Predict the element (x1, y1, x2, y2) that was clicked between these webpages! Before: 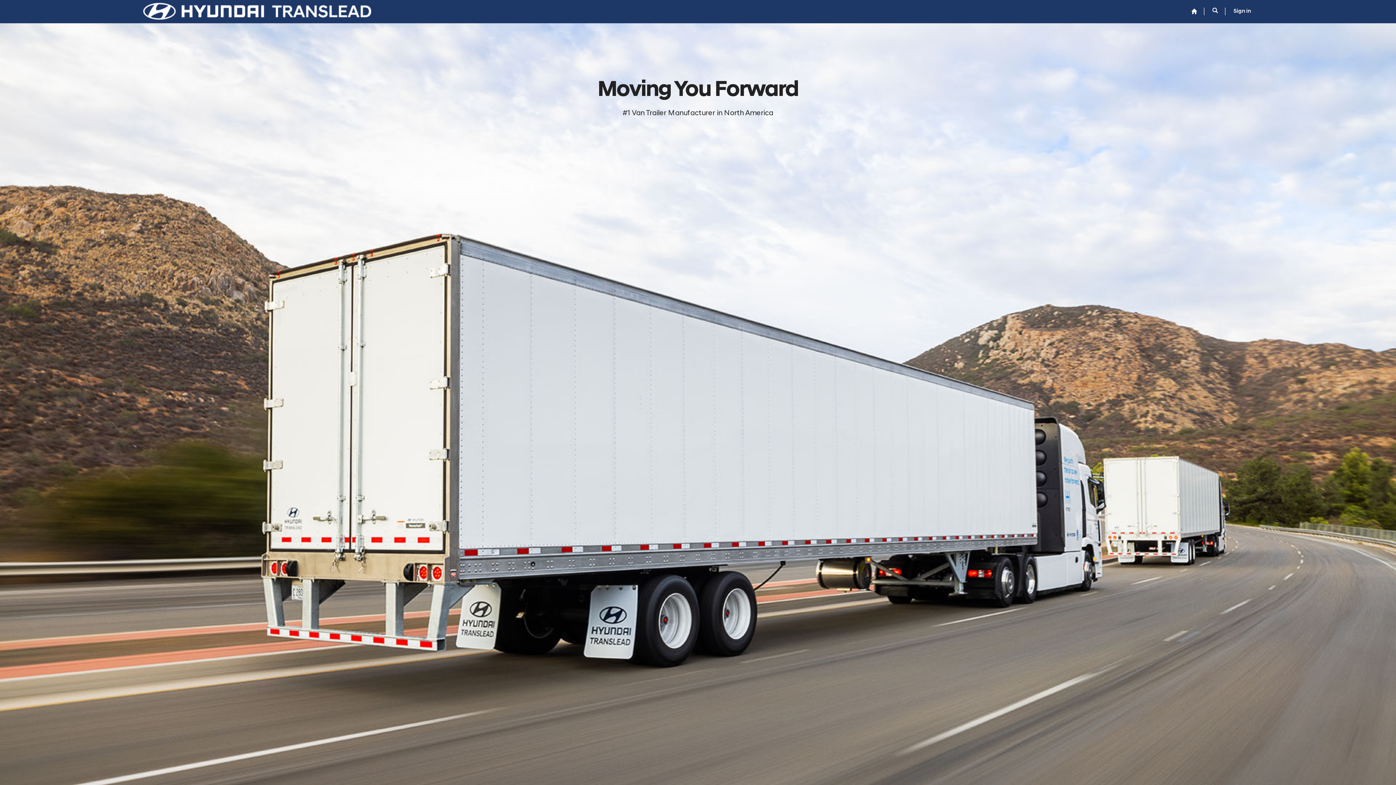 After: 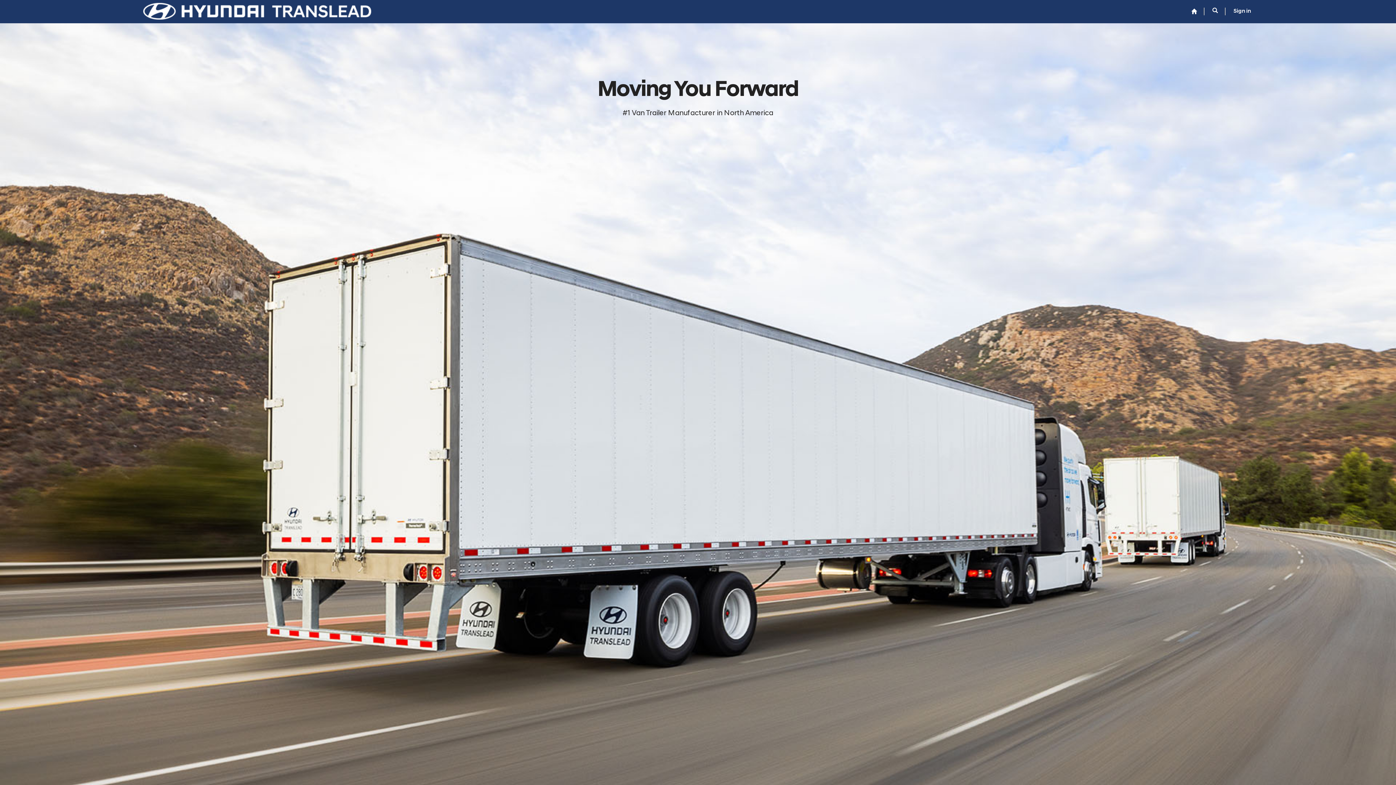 Action: bbox: (143, 3, 371, 16)